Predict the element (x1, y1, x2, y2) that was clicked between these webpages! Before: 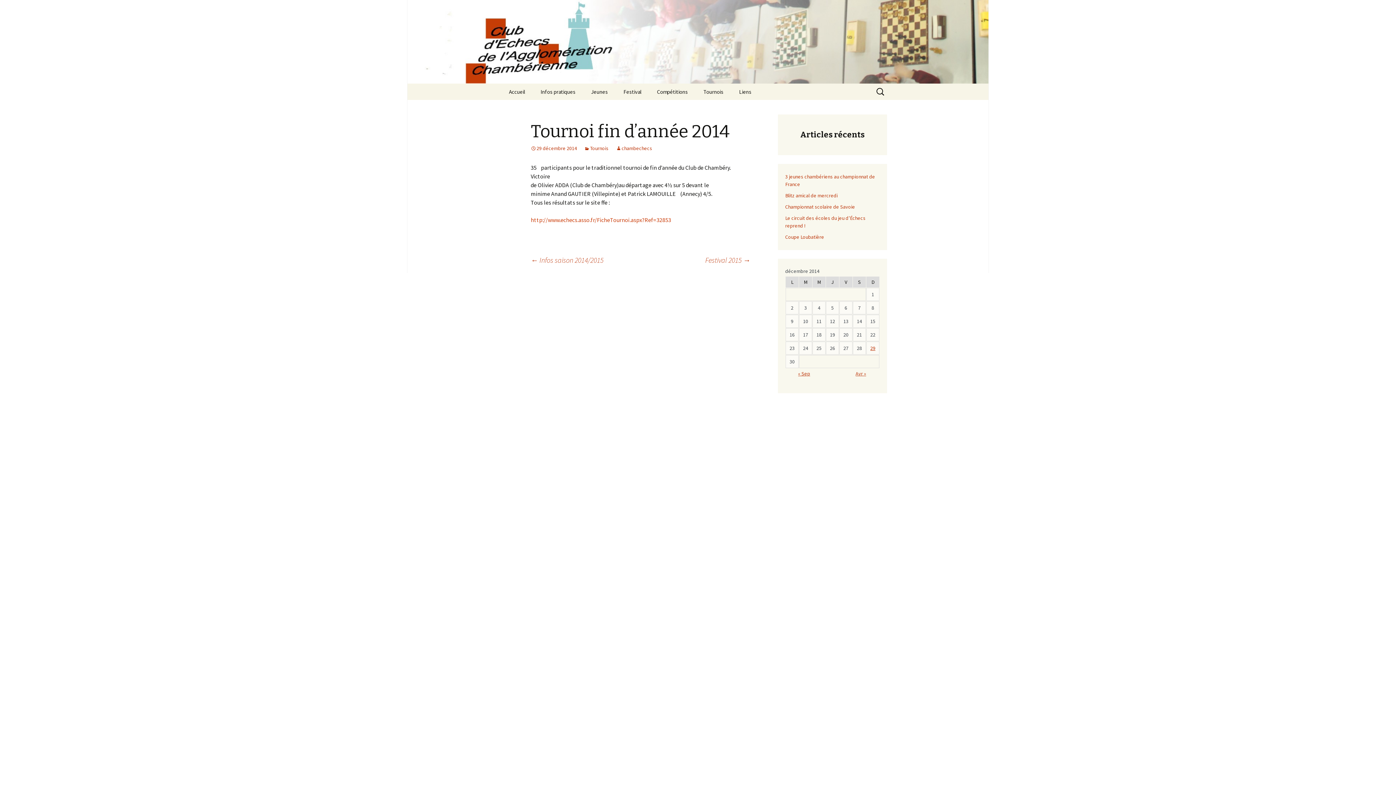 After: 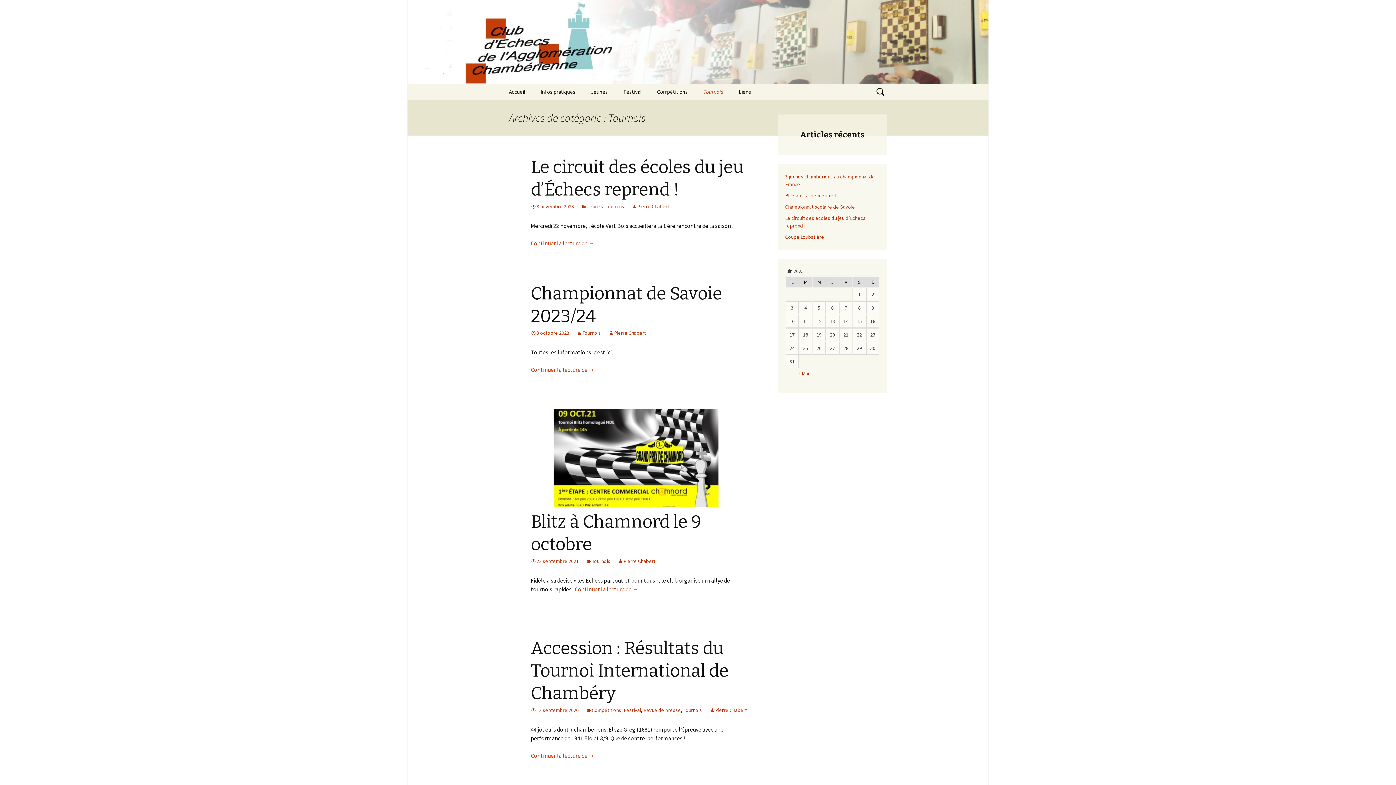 Action: label: Tournois bbox: (584, 145, 608, 151)